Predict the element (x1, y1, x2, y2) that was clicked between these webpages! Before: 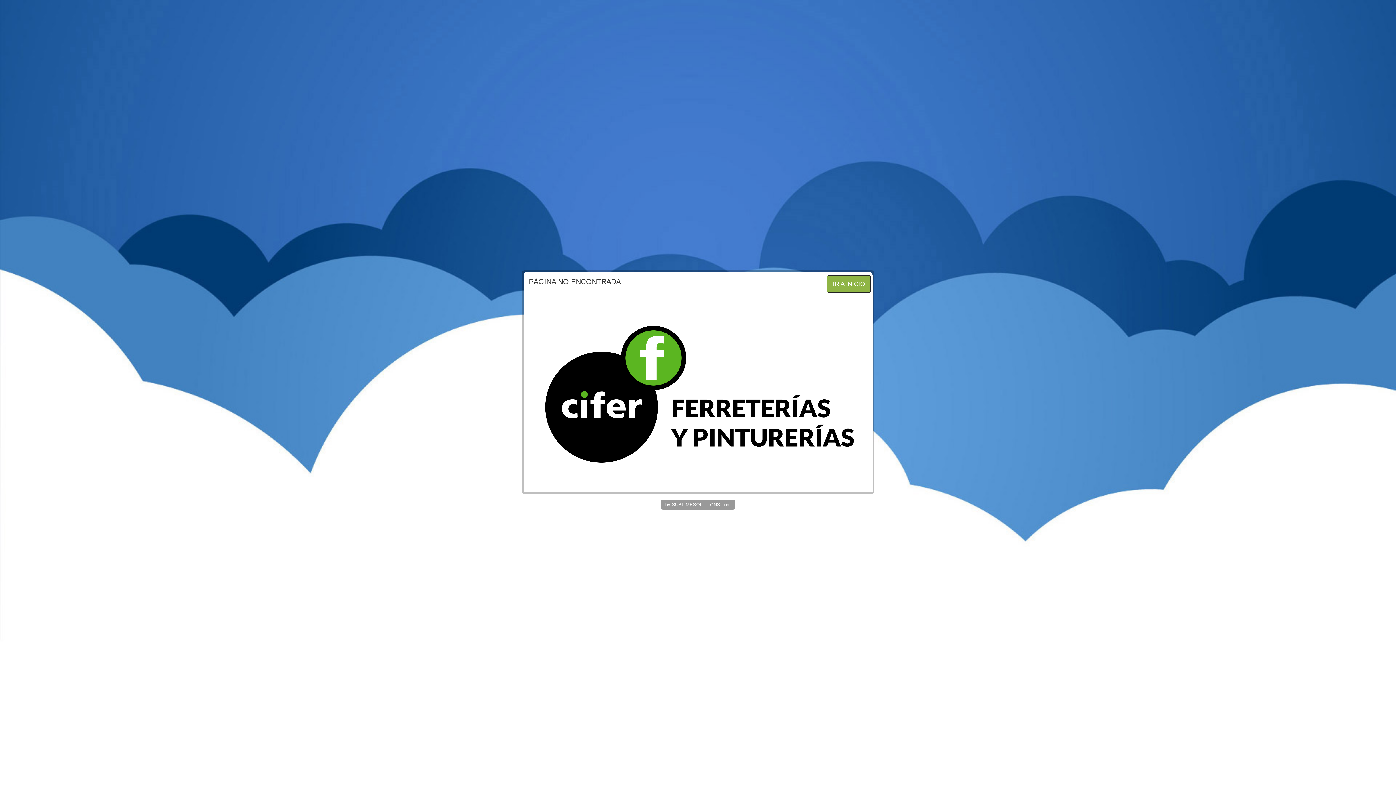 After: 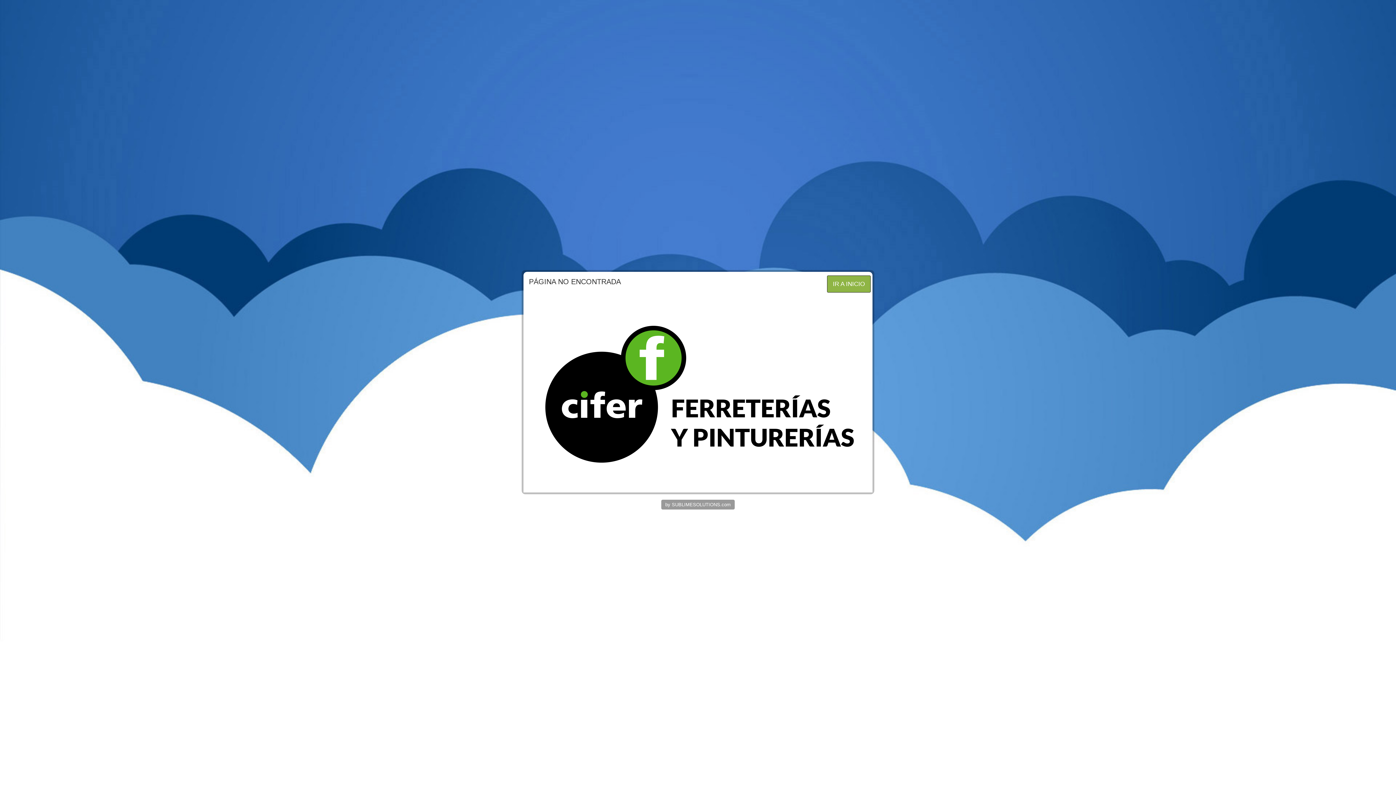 Action: label: by SUBLIMESOLUTIONS.com bbox: (661, 500, 734, 509)